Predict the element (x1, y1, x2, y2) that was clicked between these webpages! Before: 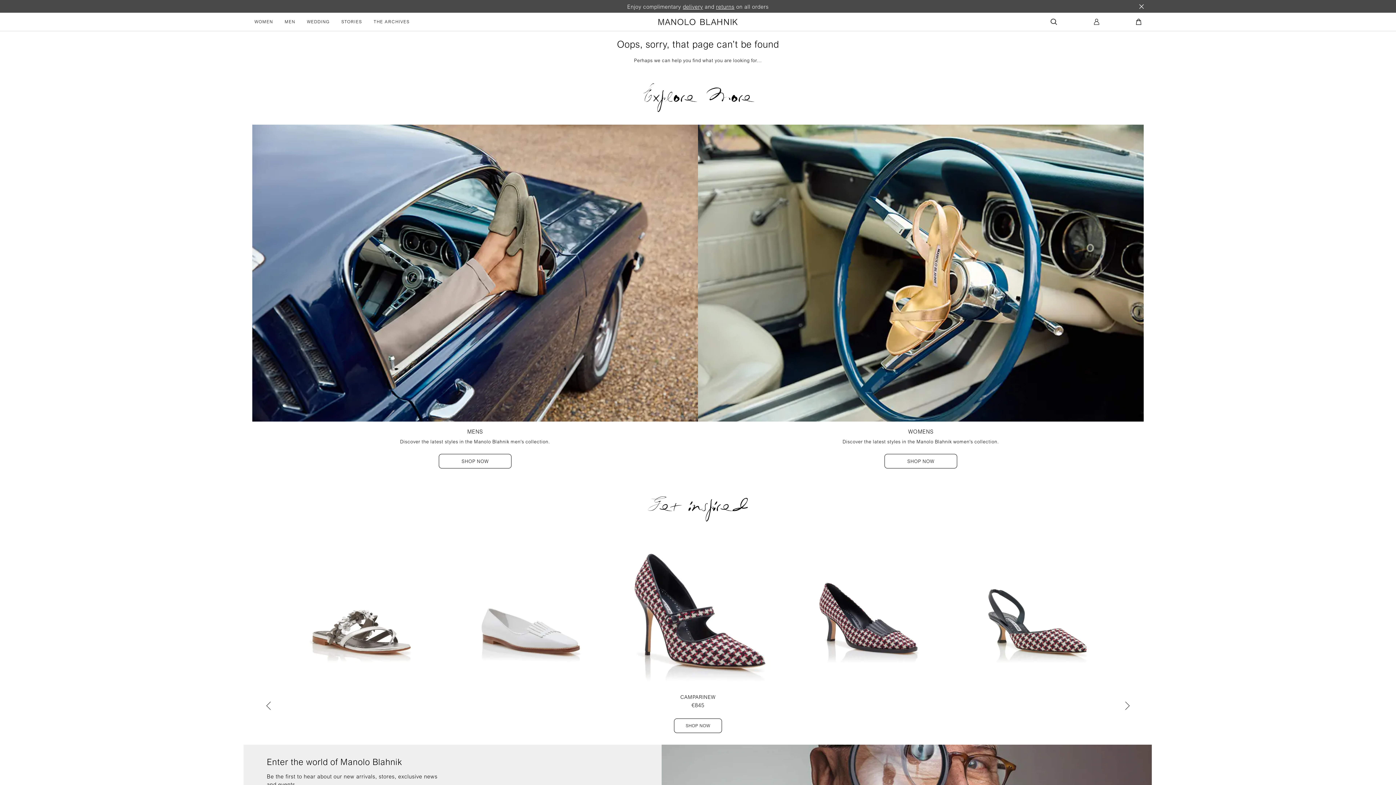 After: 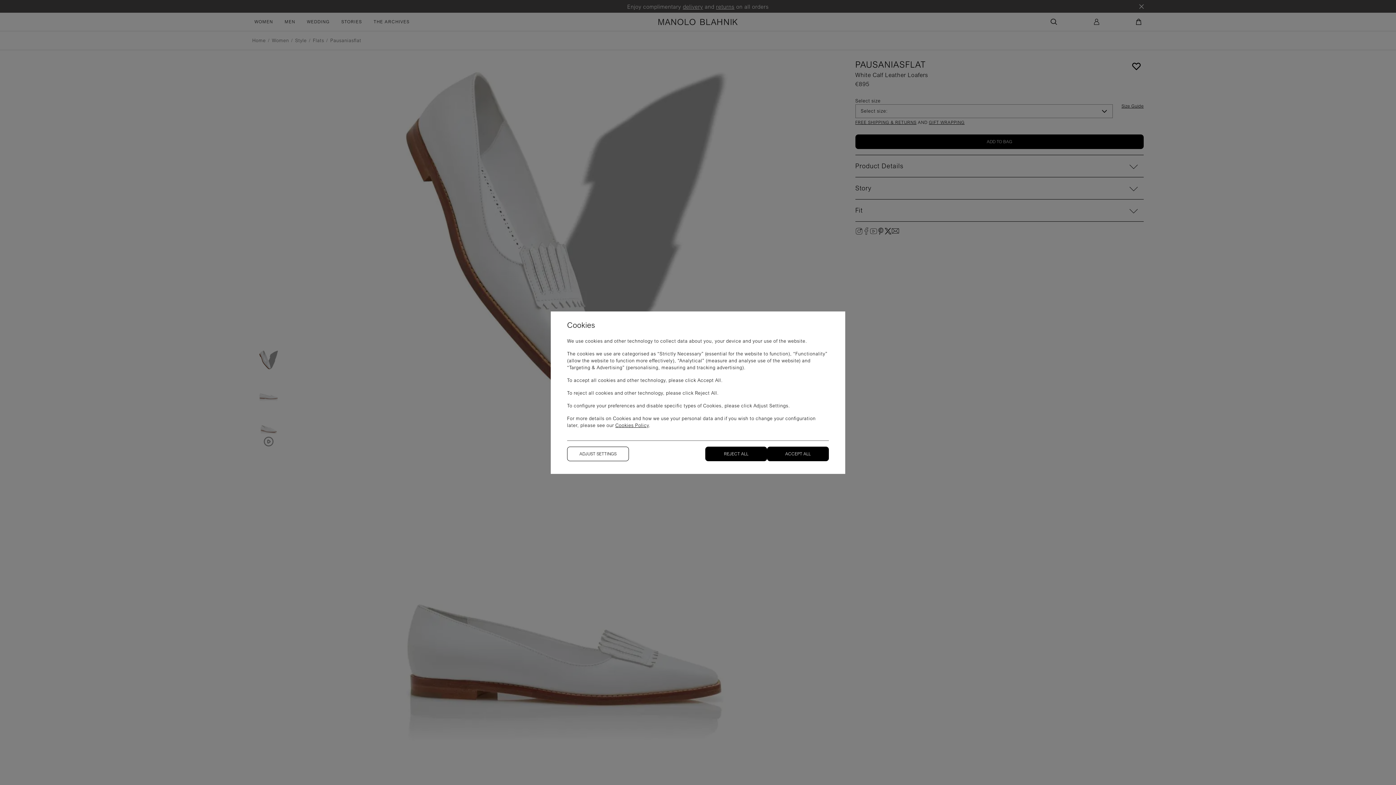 Action: label: Shop Now for  bbox: (444, 524, 613, 733)